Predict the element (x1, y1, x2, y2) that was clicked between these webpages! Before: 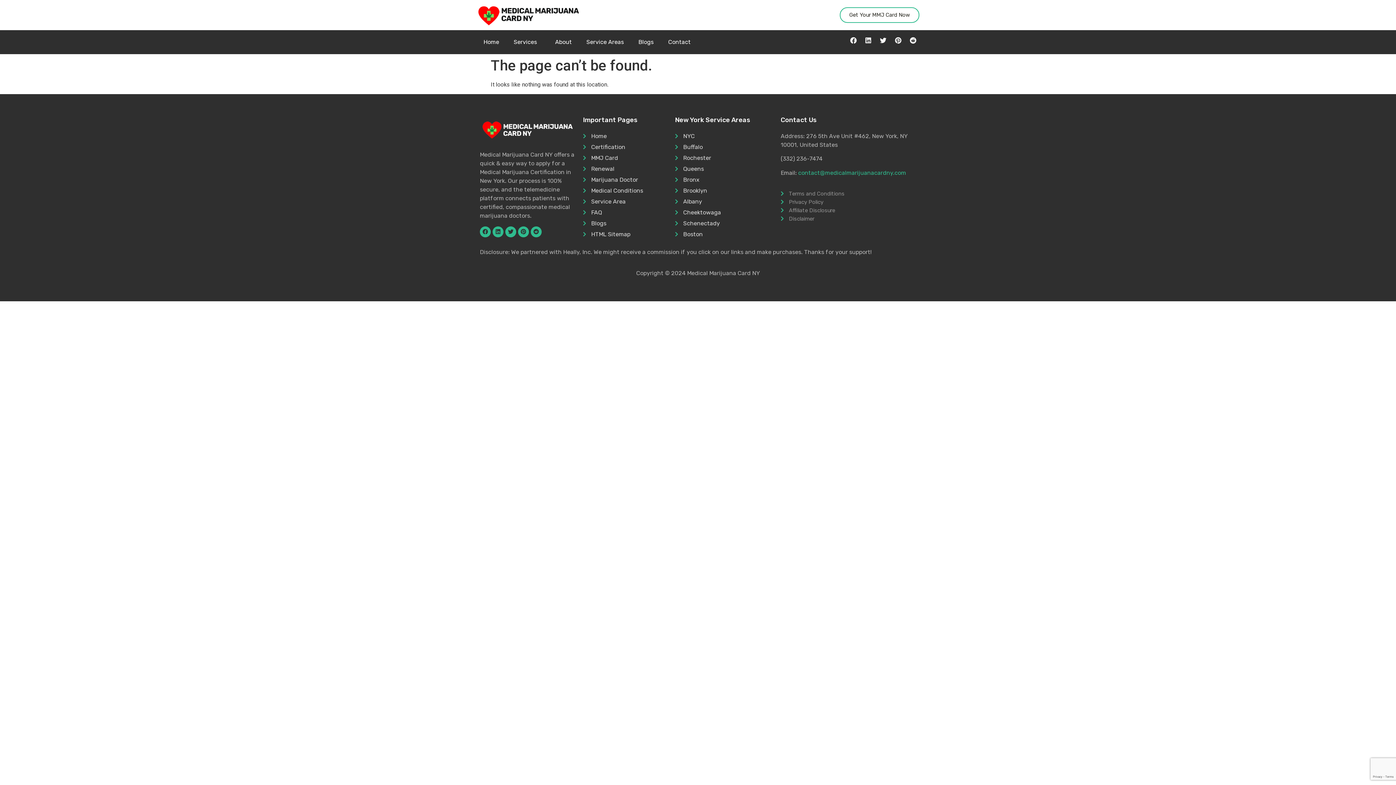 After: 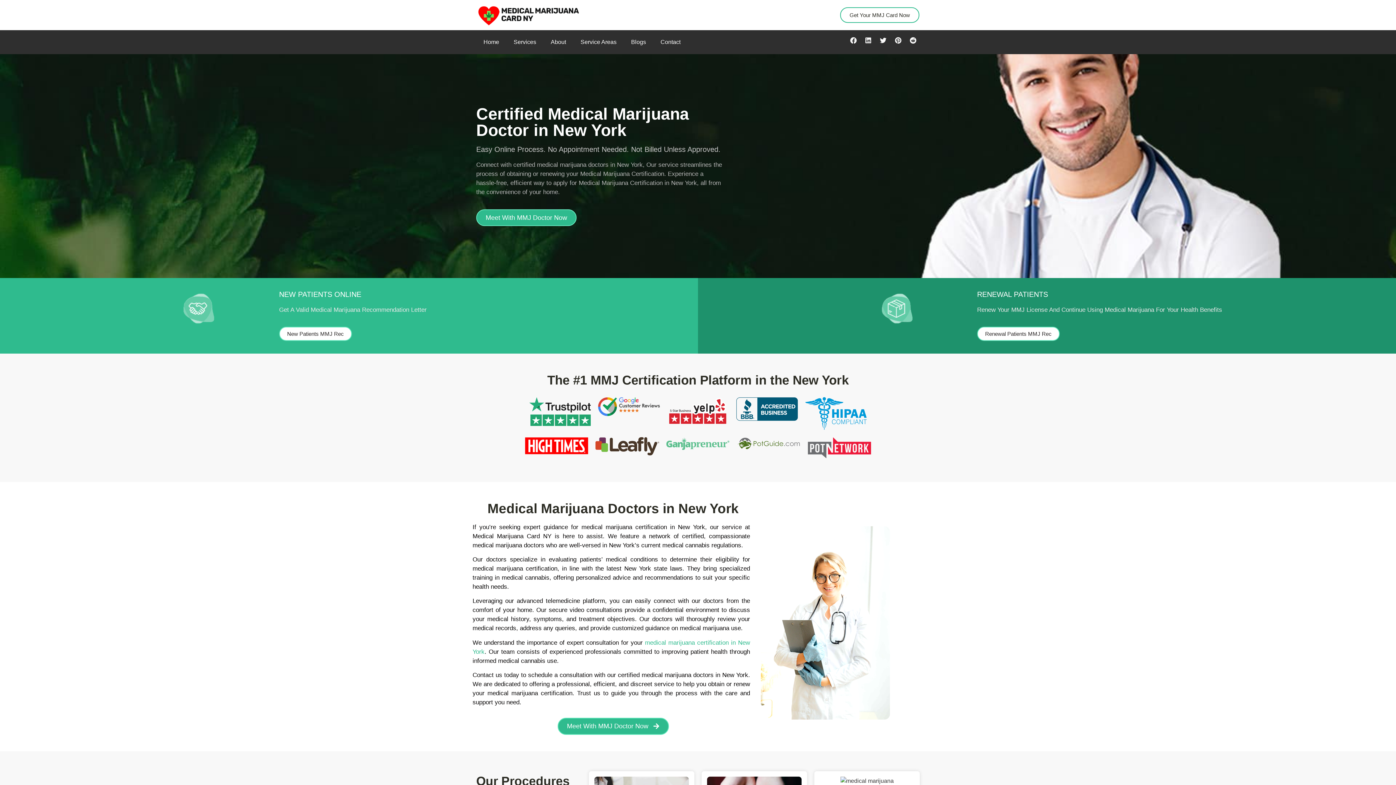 Action: label: Marijuana Doctor bbox: (583, 175, 667, 184)